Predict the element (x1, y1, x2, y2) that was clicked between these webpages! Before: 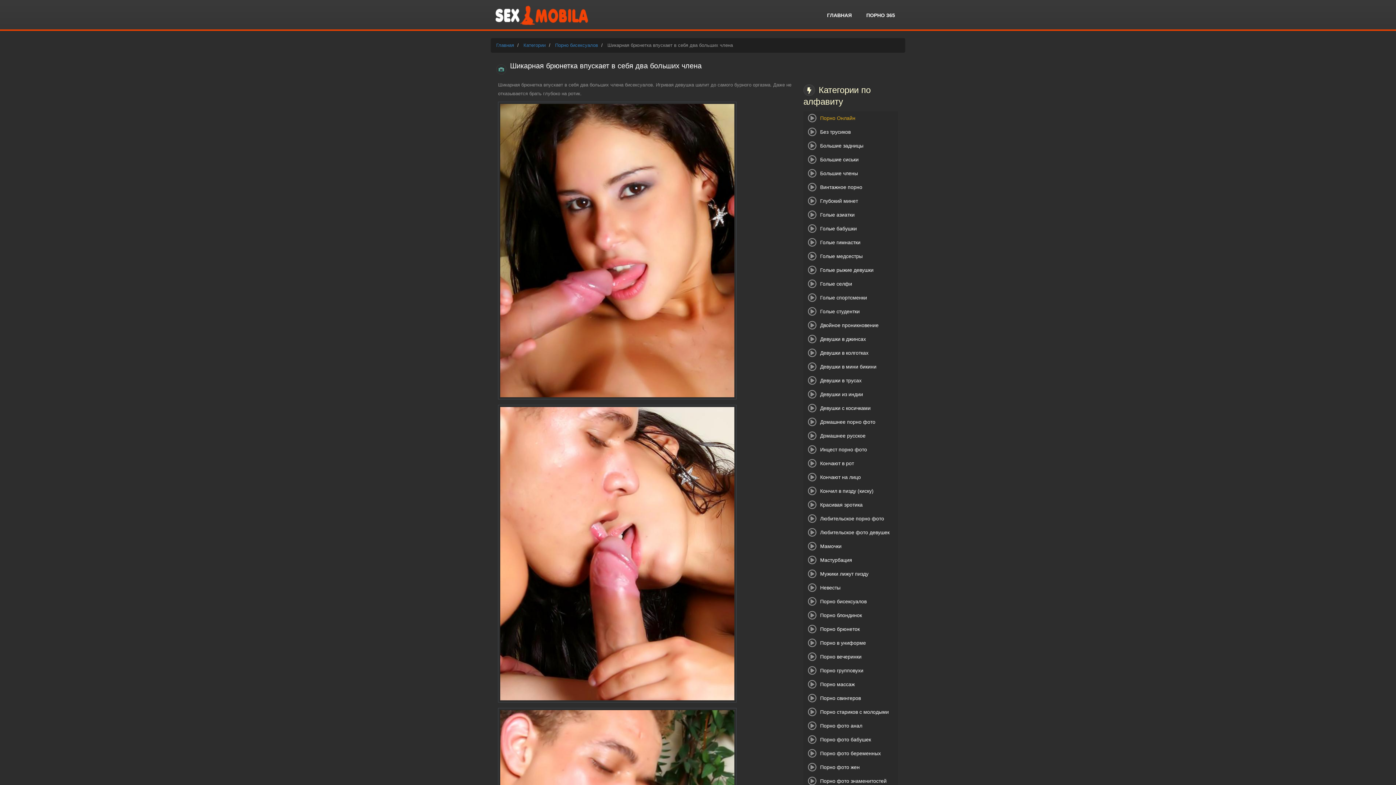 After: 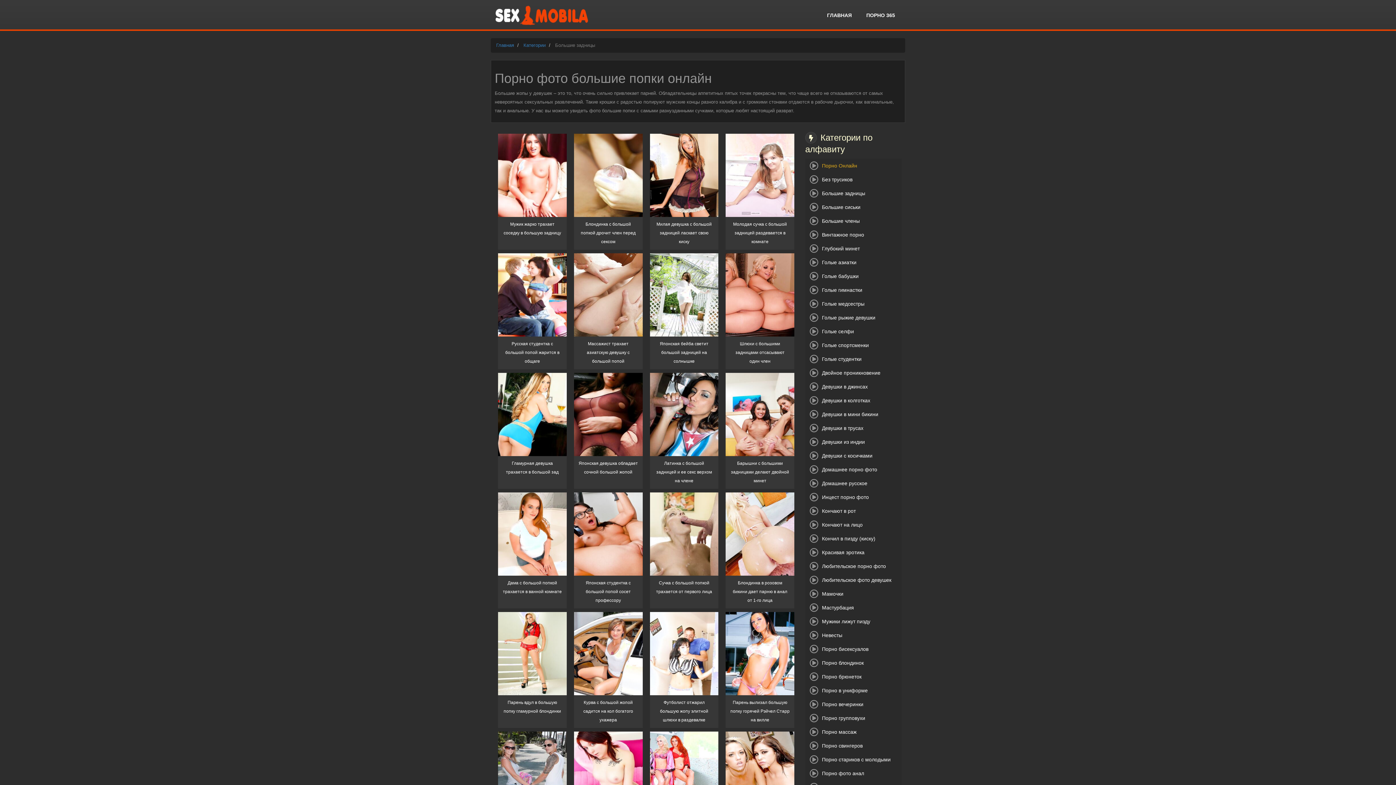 Action: label: Большие задницы bbox: (803, 139, 898, 152)